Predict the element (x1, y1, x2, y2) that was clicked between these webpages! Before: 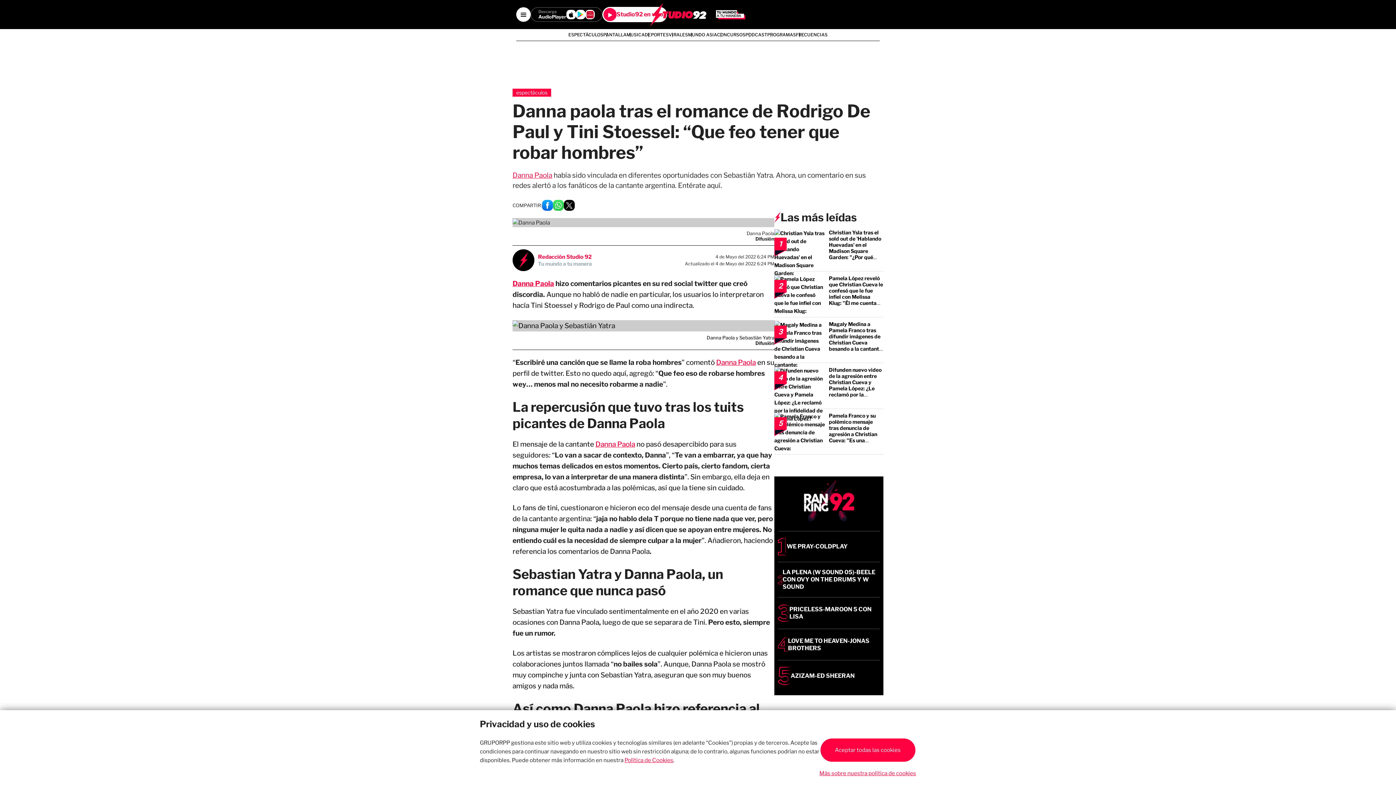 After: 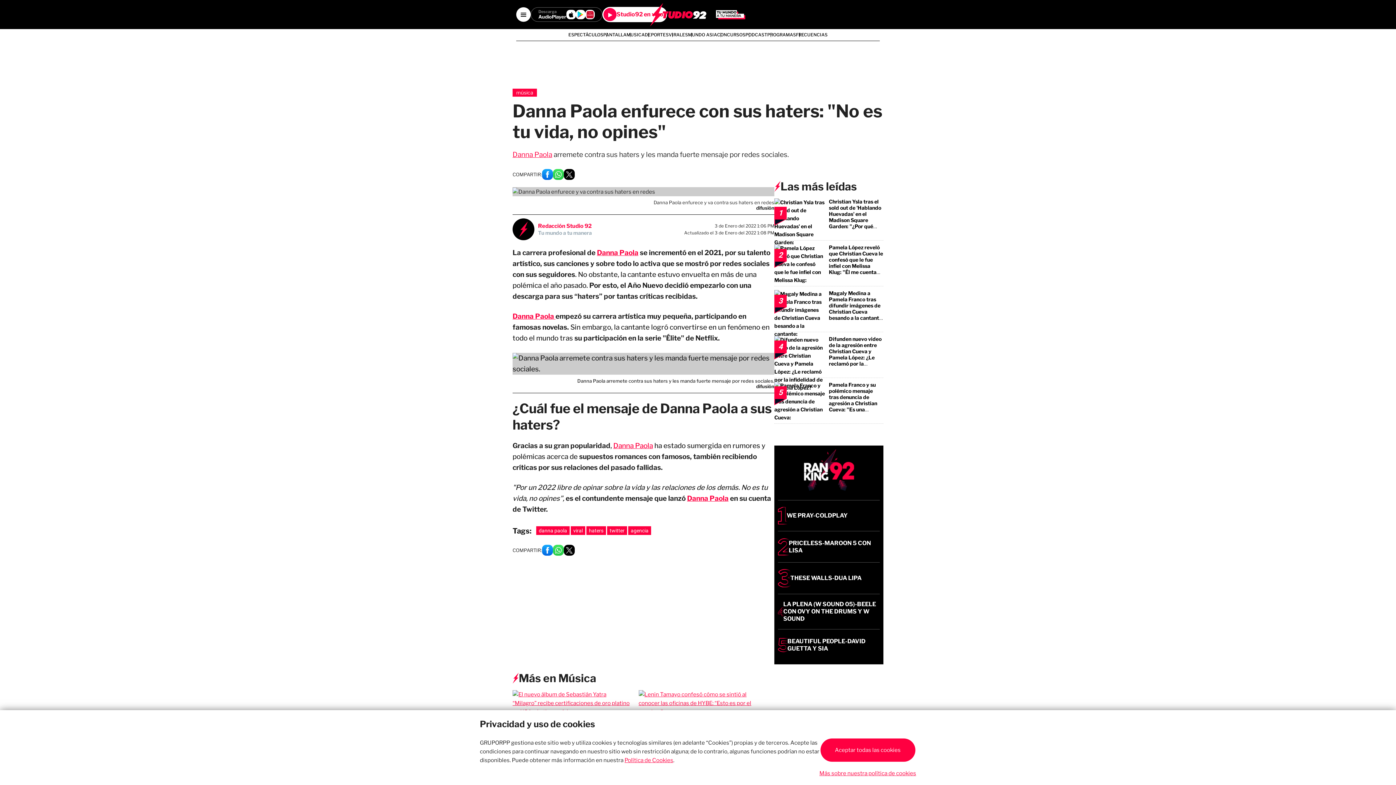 Action: label: Danna Paola bbox: (716, 365, 756, 374)